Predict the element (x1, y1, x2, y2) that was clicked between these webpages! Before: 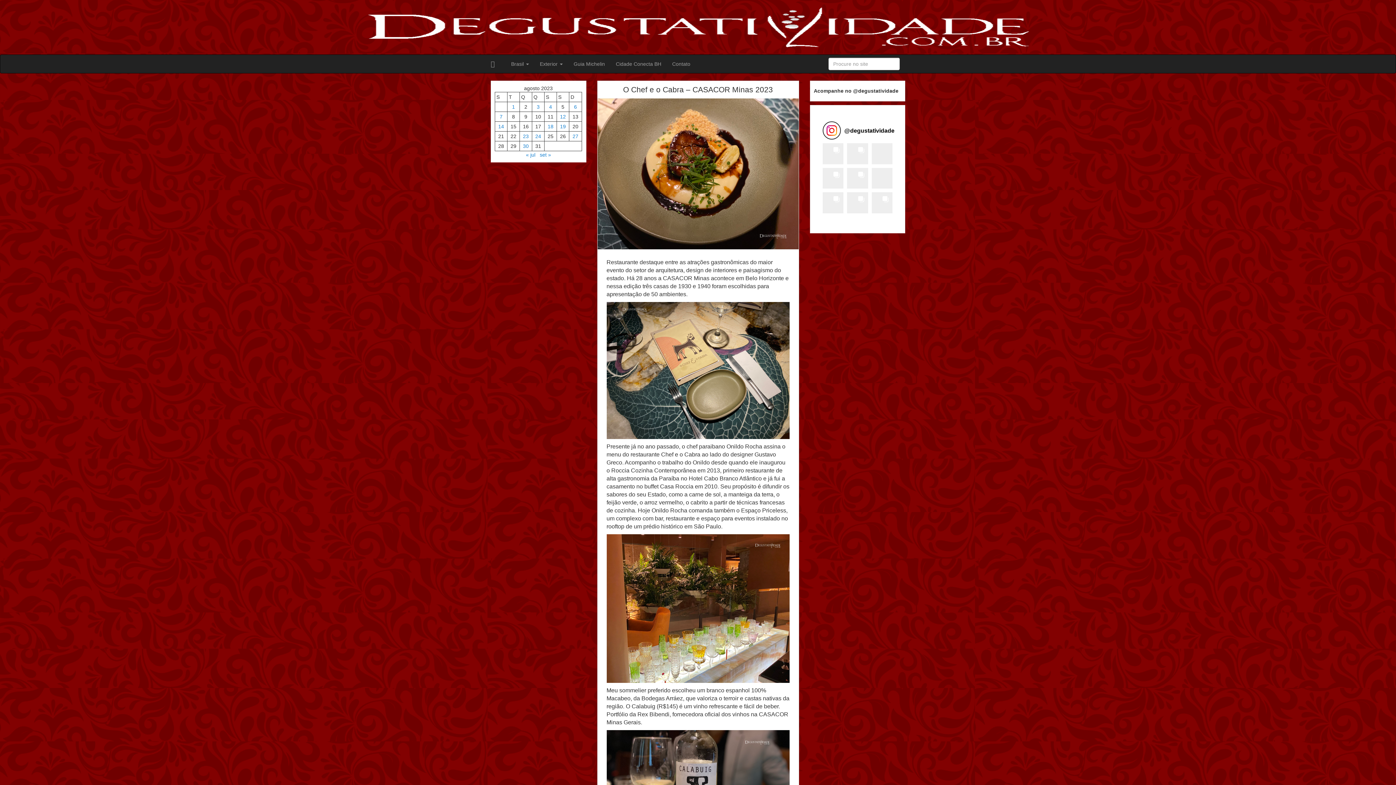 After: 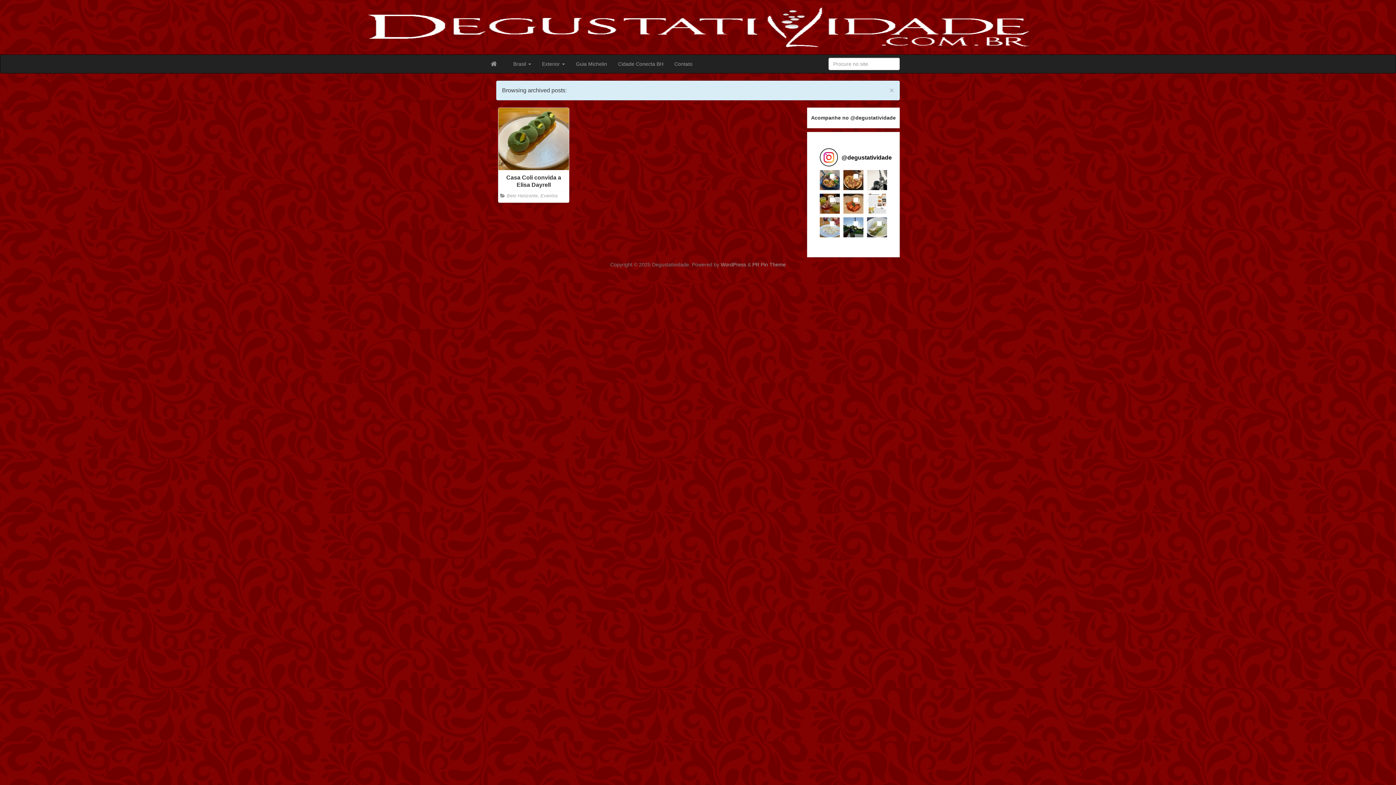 Action: bbox: (523, 133, 528, 139) label: Posts publicados em 23 de August de 2023